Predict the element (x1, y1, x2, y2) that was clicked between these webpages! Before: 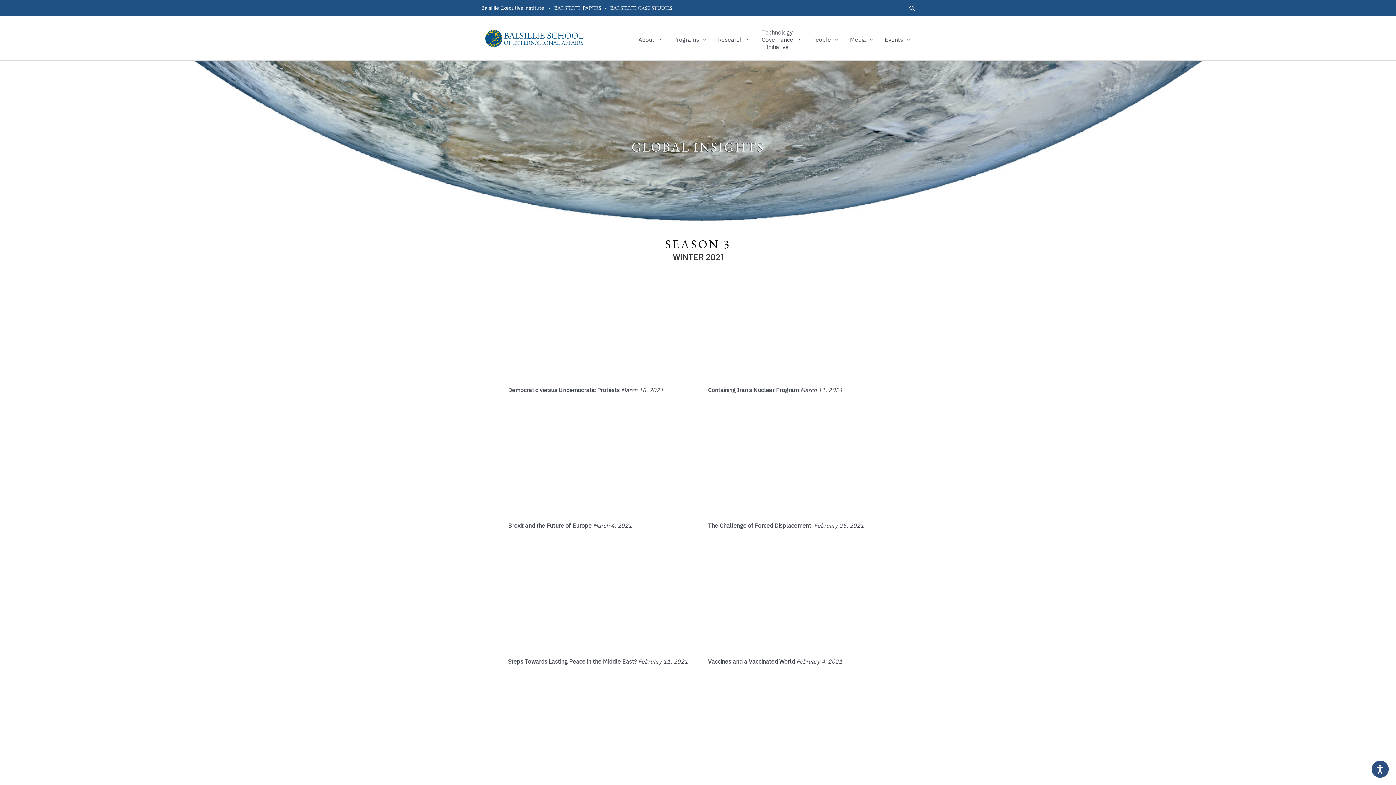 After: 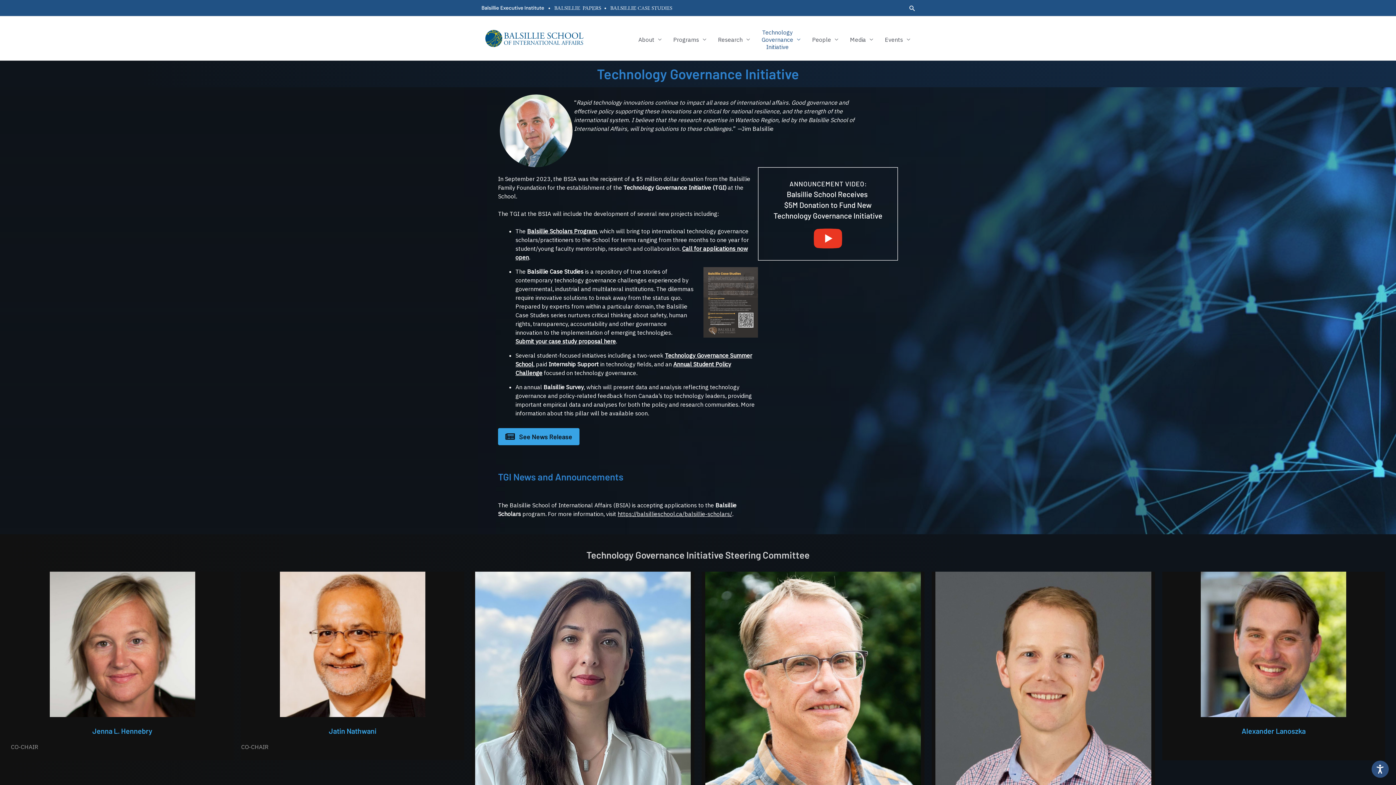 Action: bbox: (756, 20, 806, 51) label: Technology
Governance
Initiative